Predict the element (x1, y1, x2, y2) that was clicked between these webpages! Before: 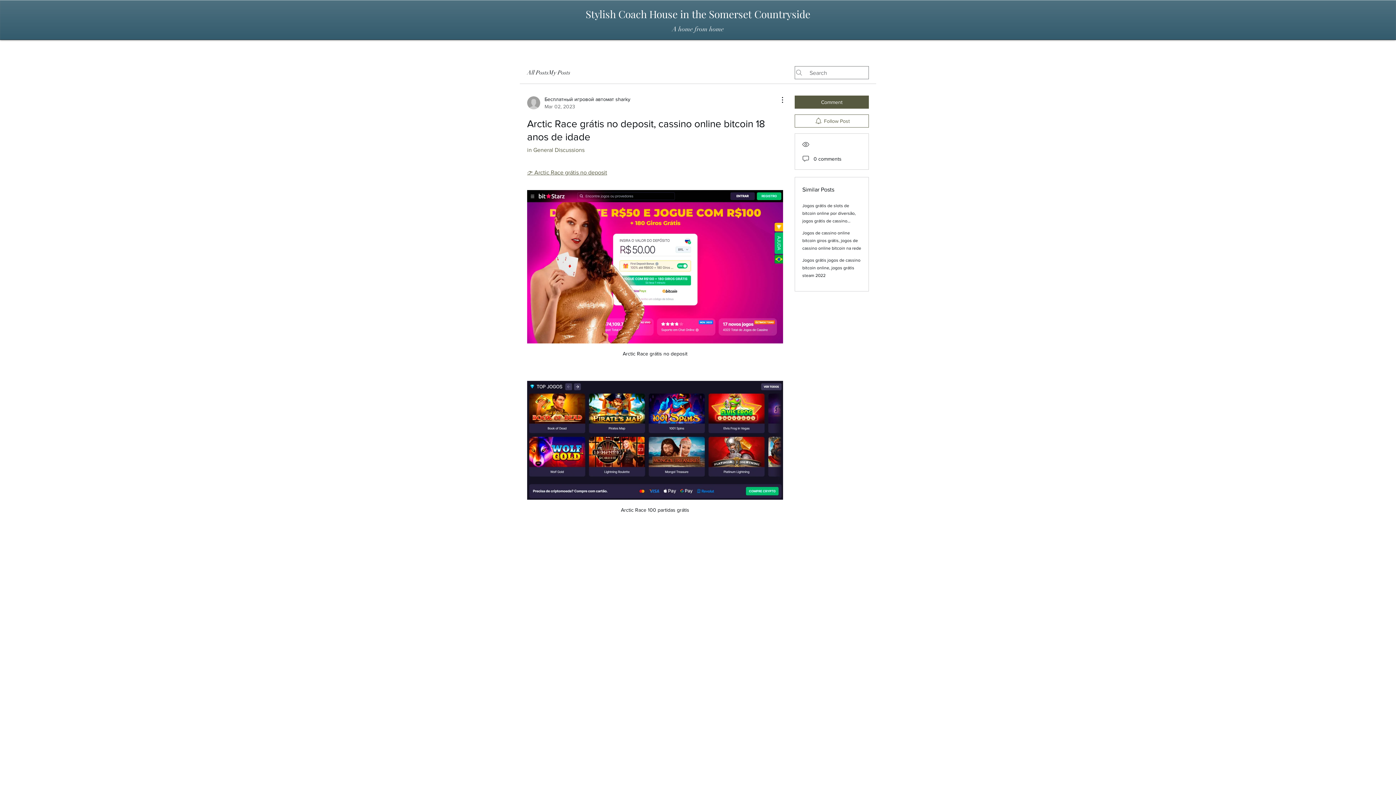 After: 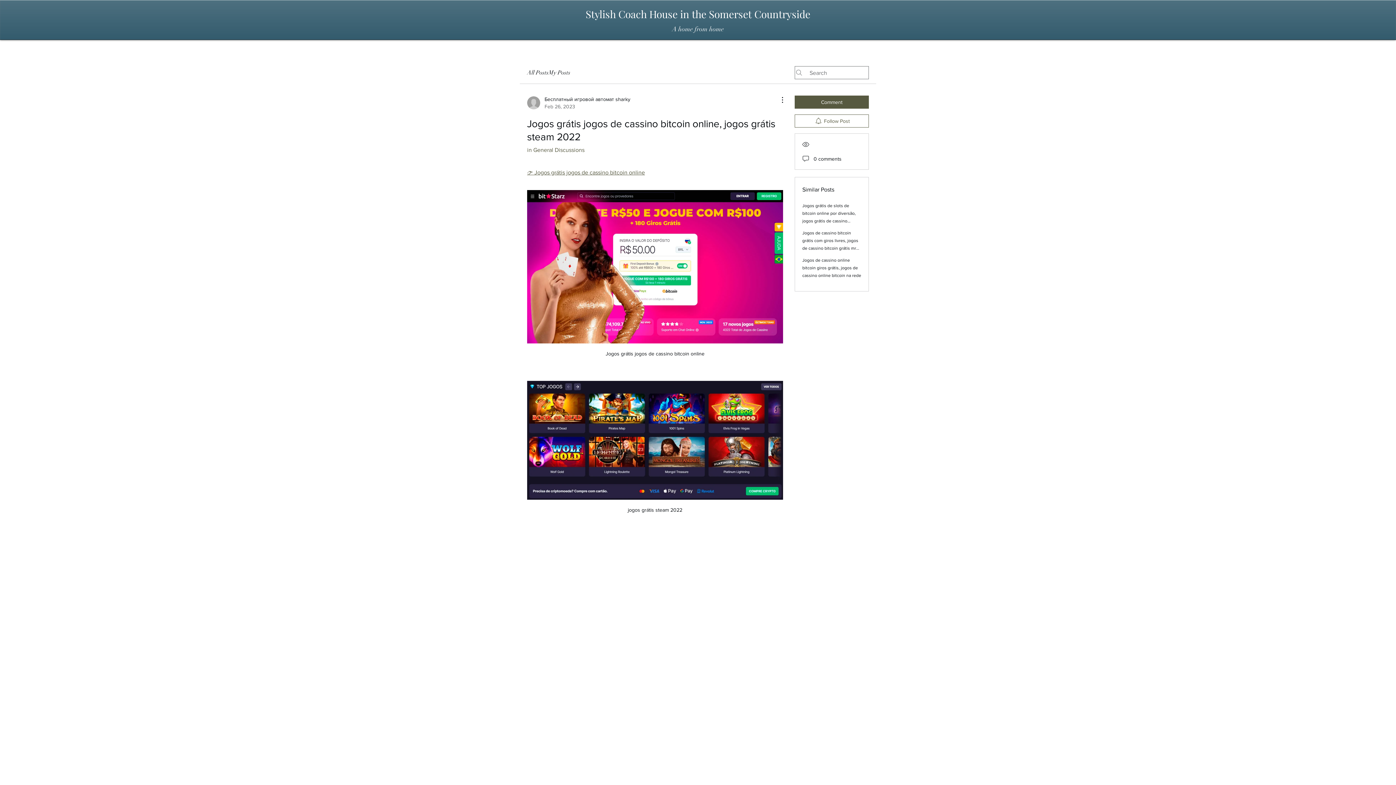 Action: bbox: (802, 257, 860, 278) label: Jogos grátis jogos de cassino bitcoin online, jogos grátis steam 2022